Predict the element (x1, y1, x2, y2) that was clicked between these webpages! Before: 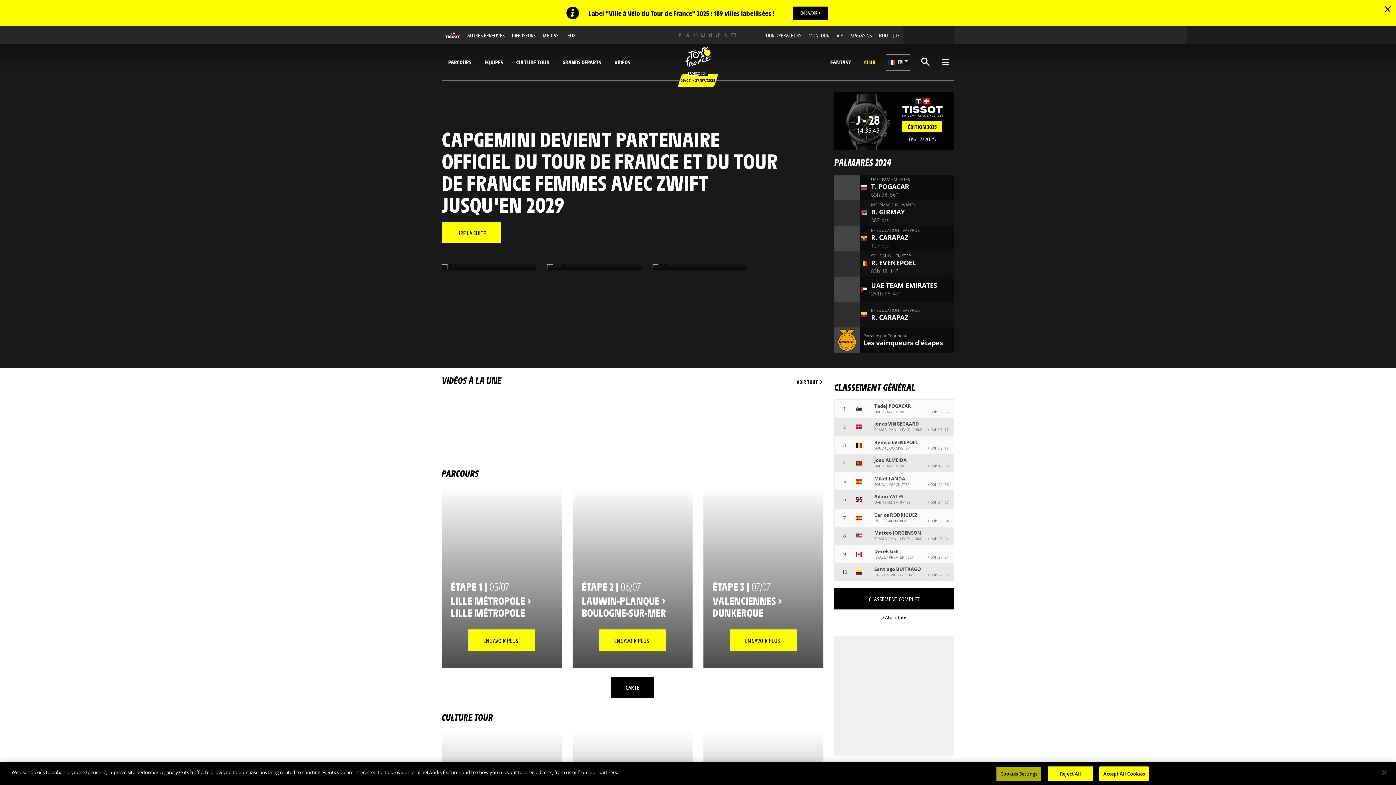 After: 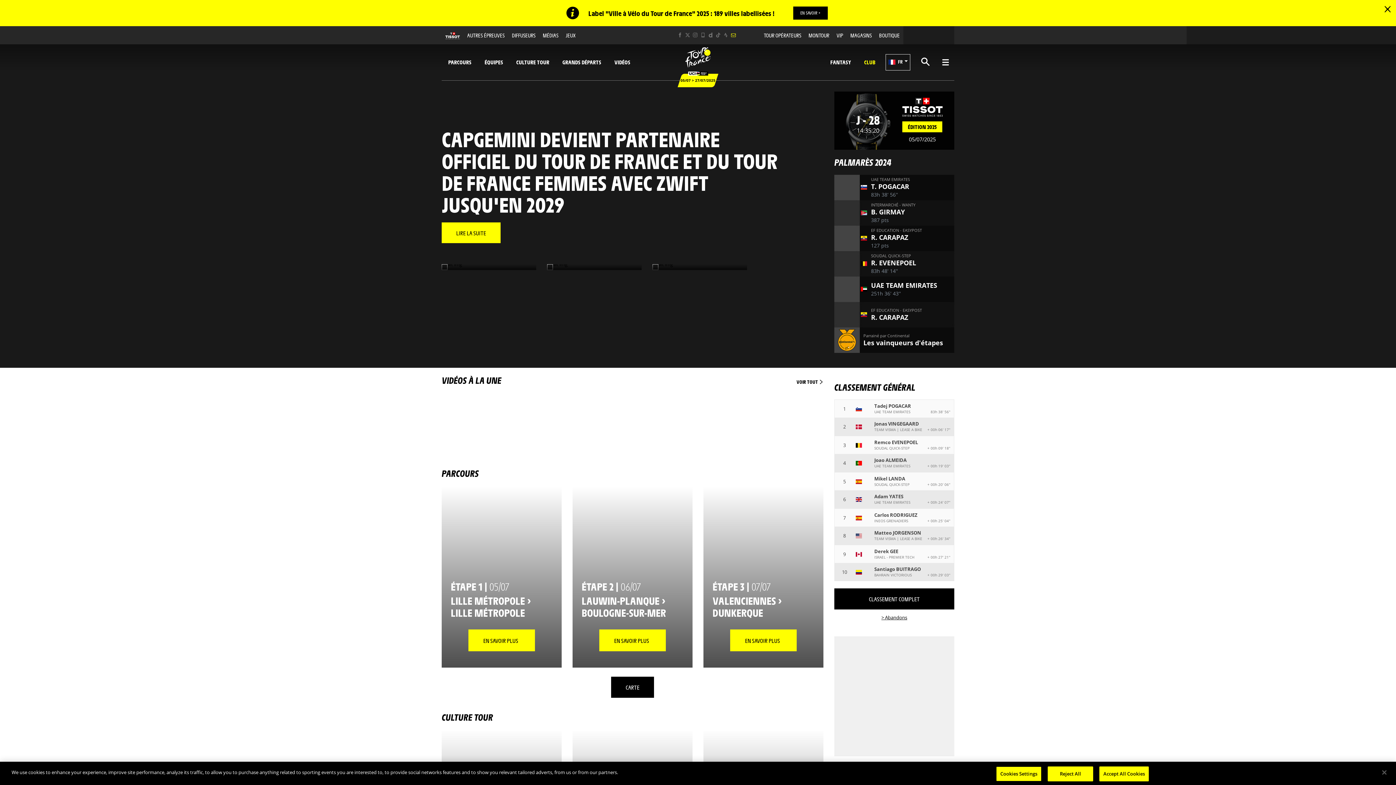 Action: bbox: (729, 31, 737, 38) label: Newsletter: Ouvrir dans une nouvelle fenêtre